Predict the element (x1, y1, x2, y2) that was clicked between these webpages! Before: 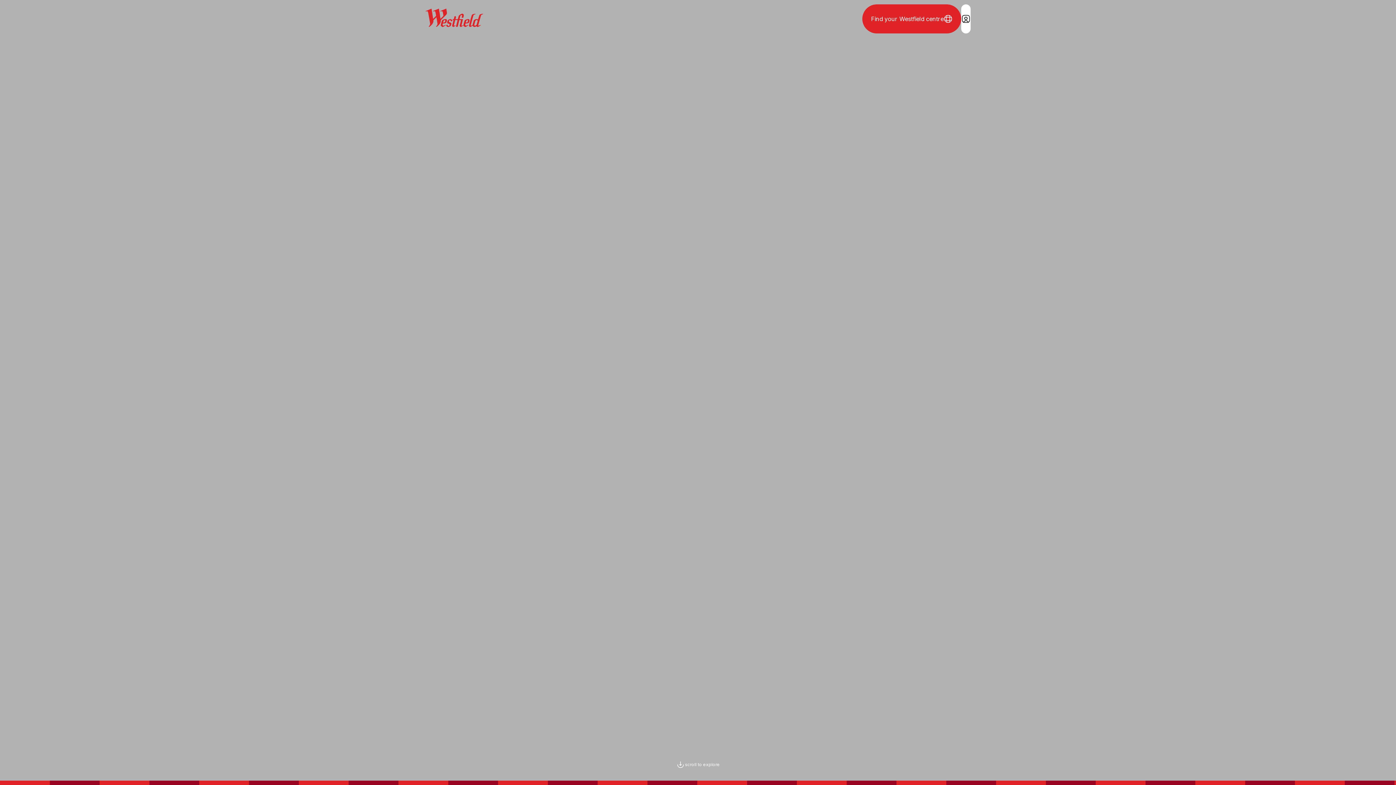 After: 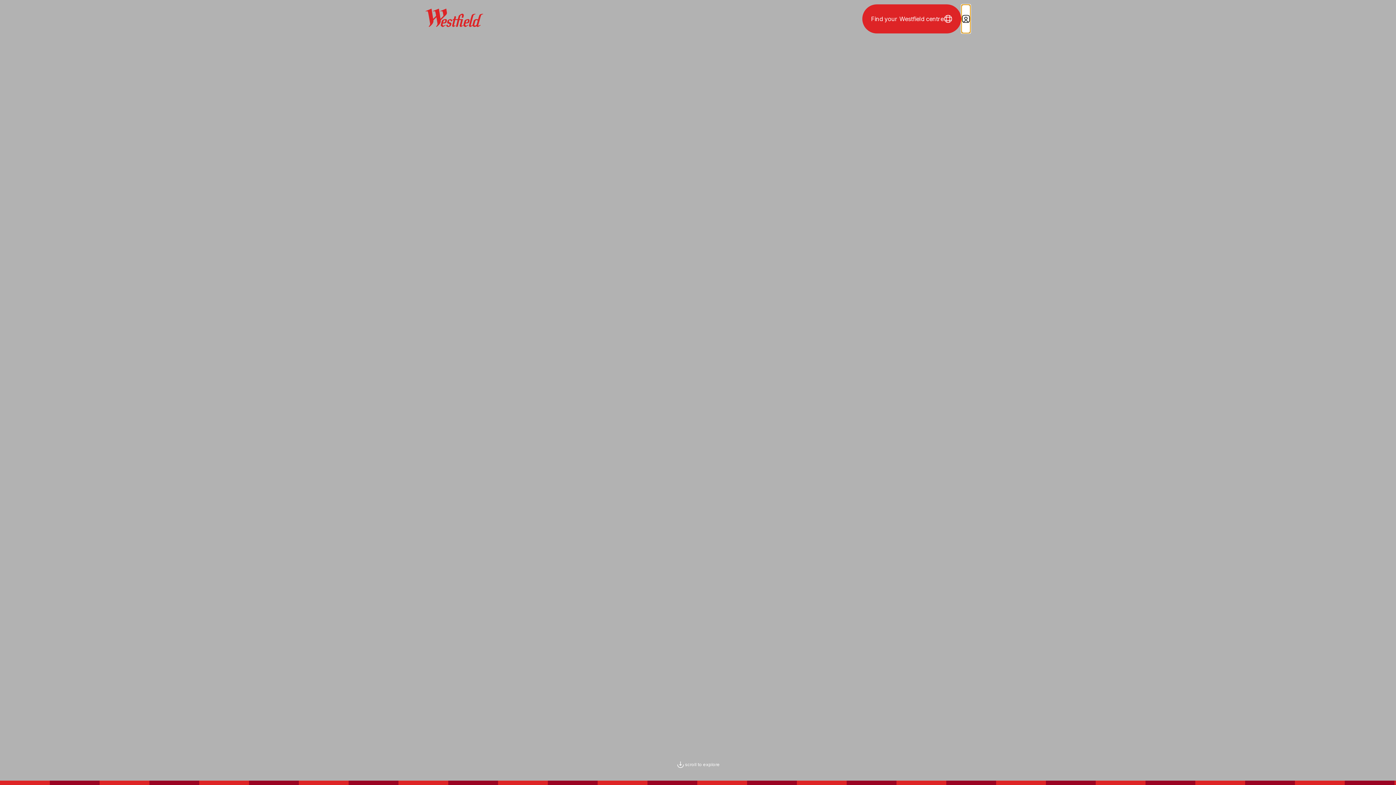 Action: bbox: (961, 4, 970, 33) label: Login / Sign in